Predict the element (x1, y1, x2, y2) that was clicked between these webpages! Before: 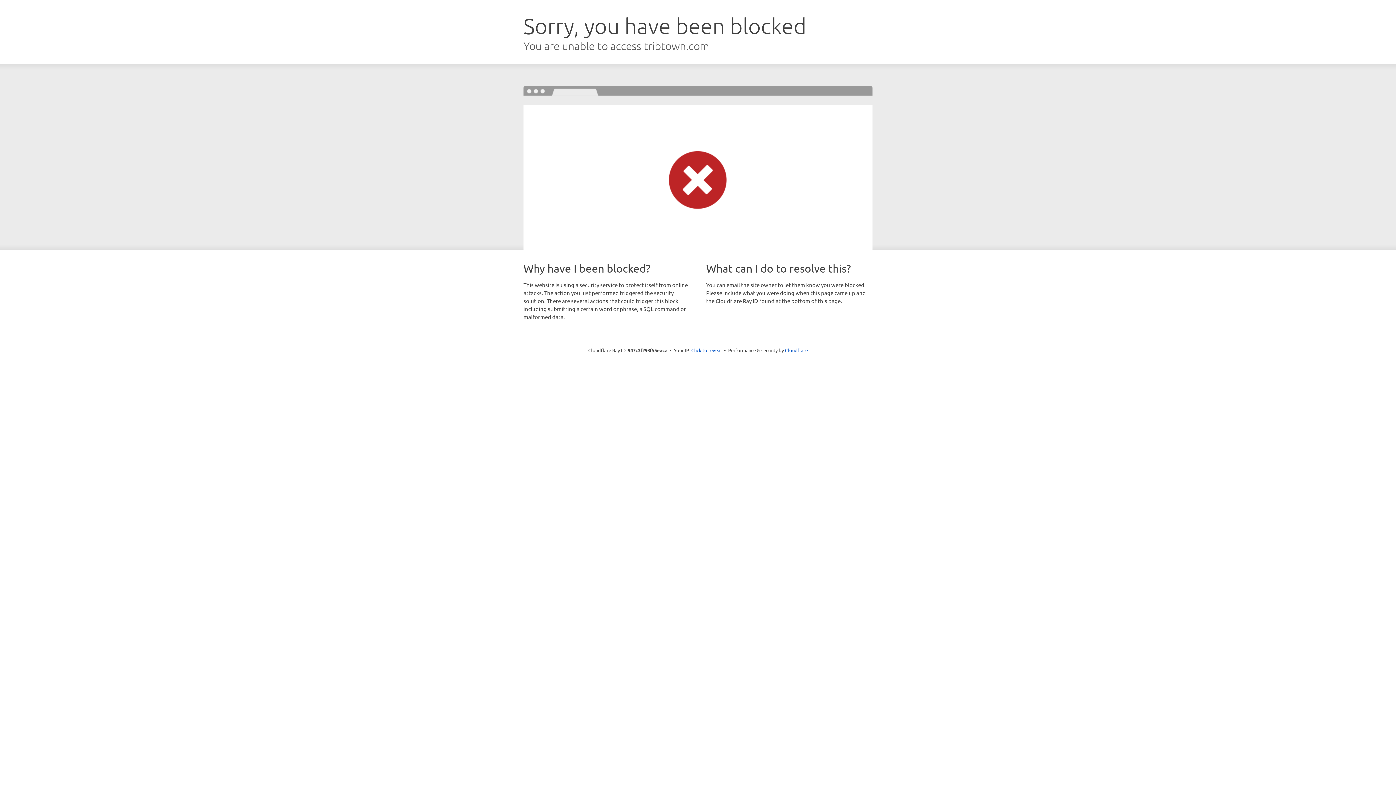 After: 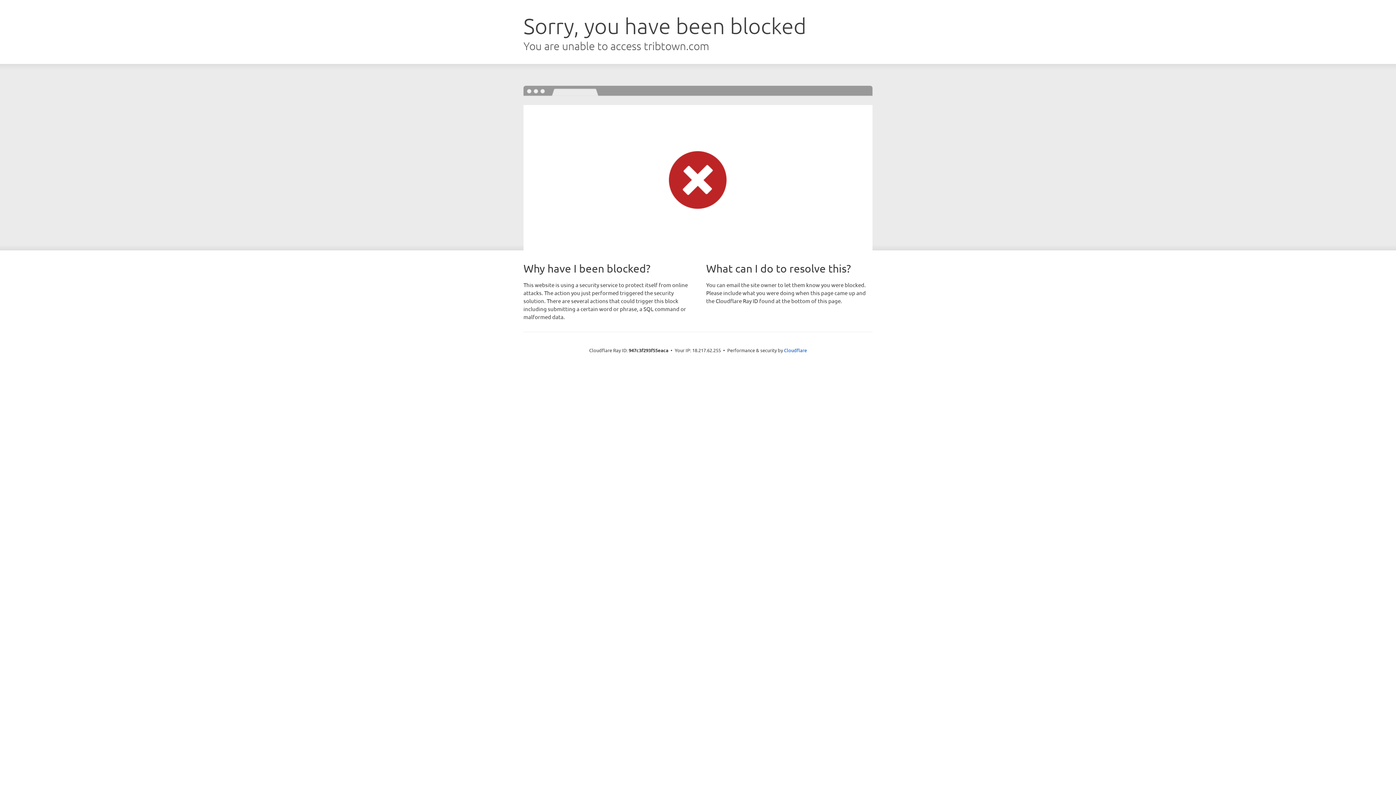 Action: bbox: (691, 346, 722, 353) label: Click to reveal